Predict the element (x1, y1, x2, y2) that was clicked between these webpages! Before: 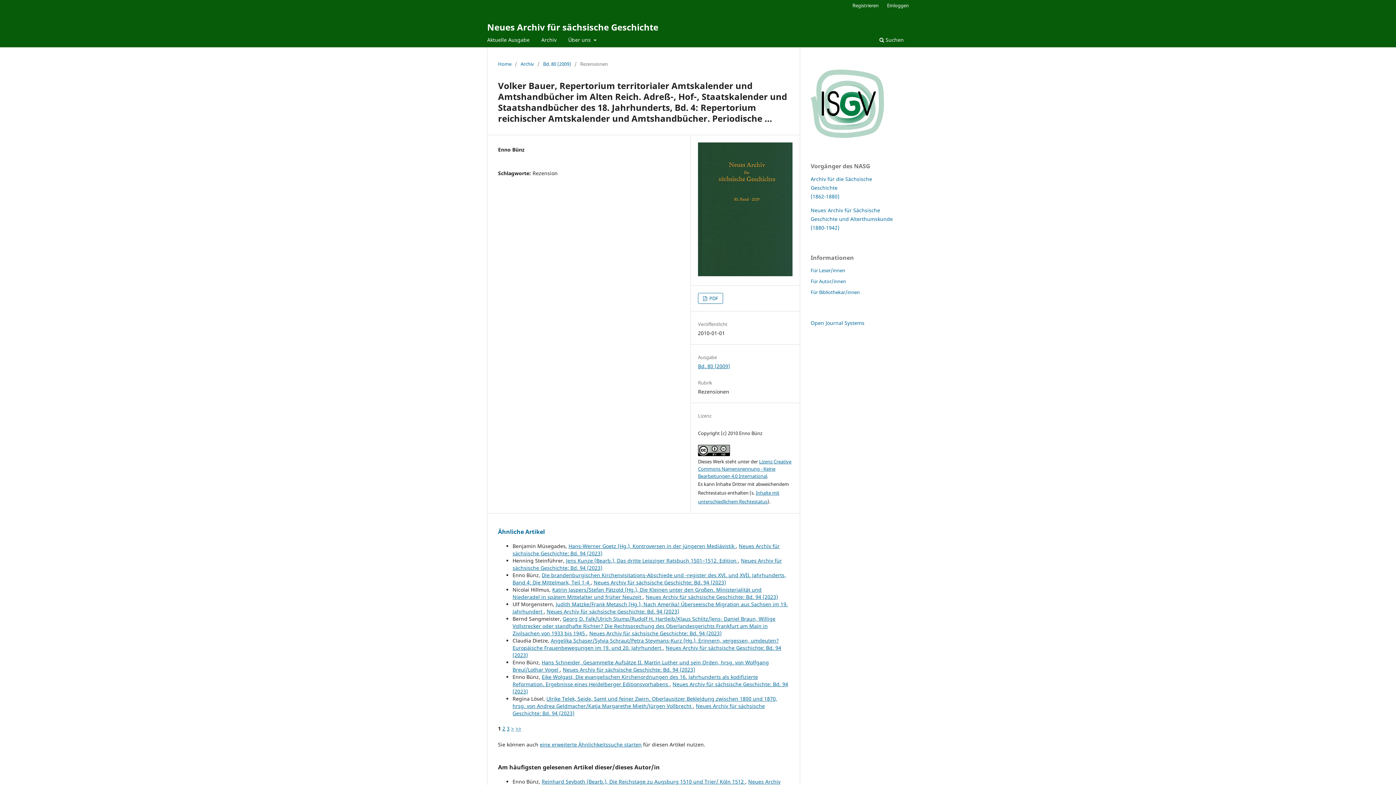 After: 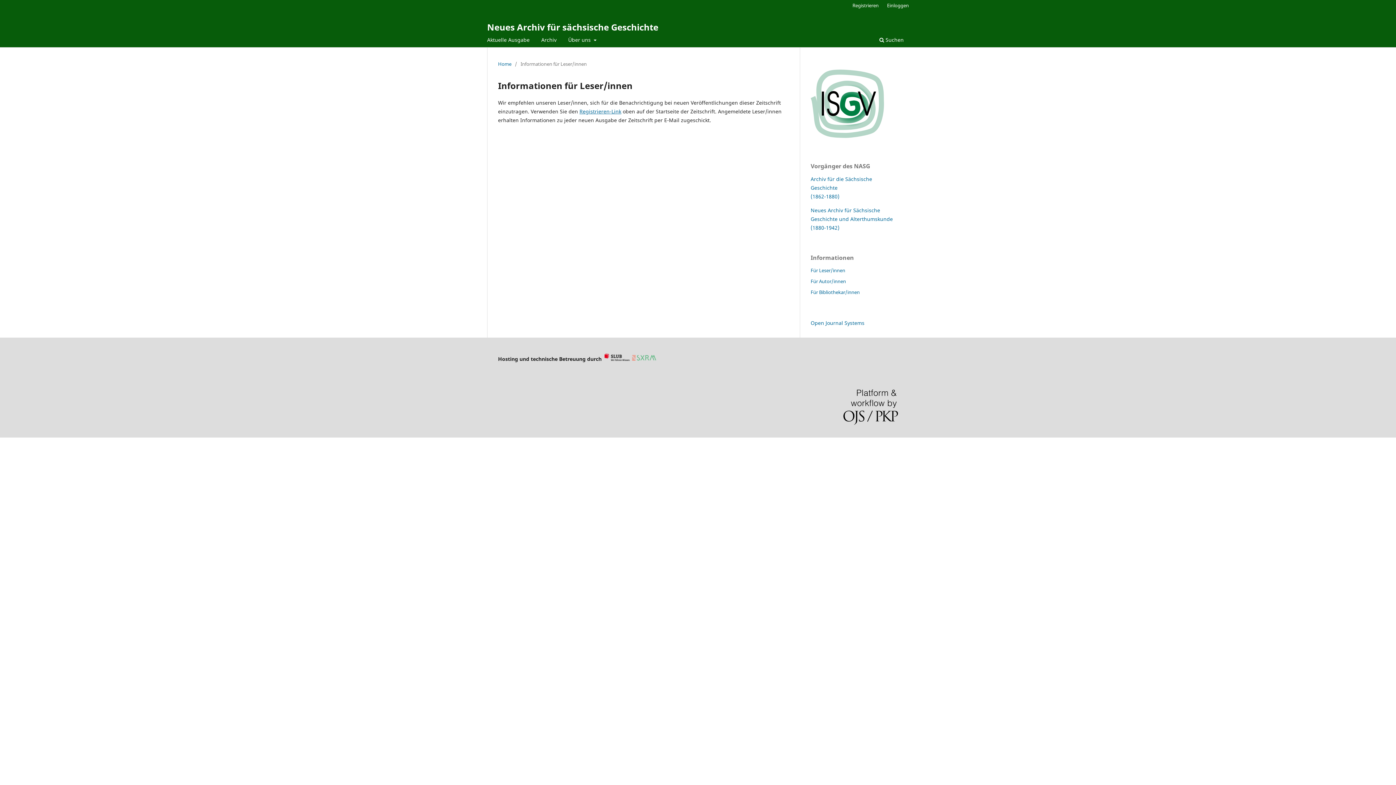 Action: label: Für Leser/innen bbox: (810, 267, 845, 273)